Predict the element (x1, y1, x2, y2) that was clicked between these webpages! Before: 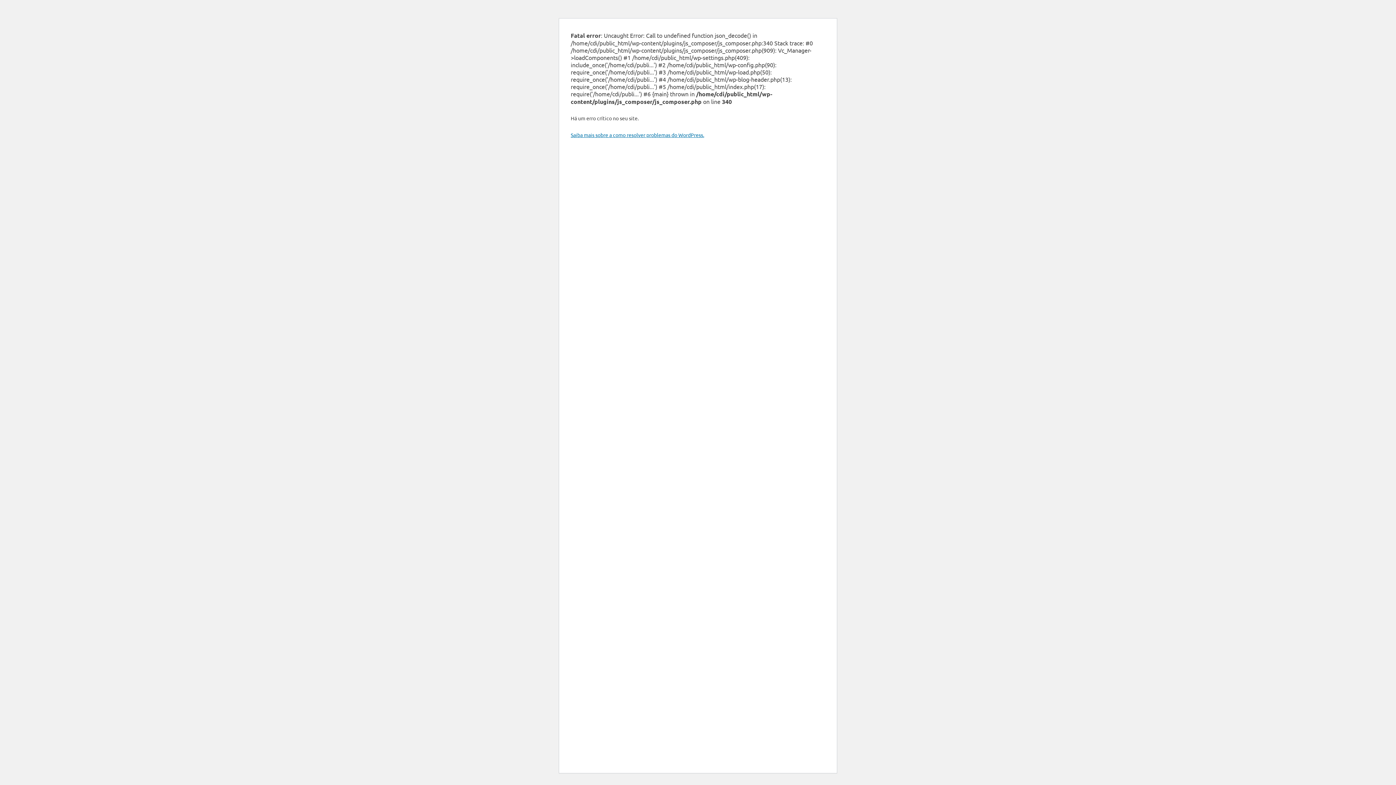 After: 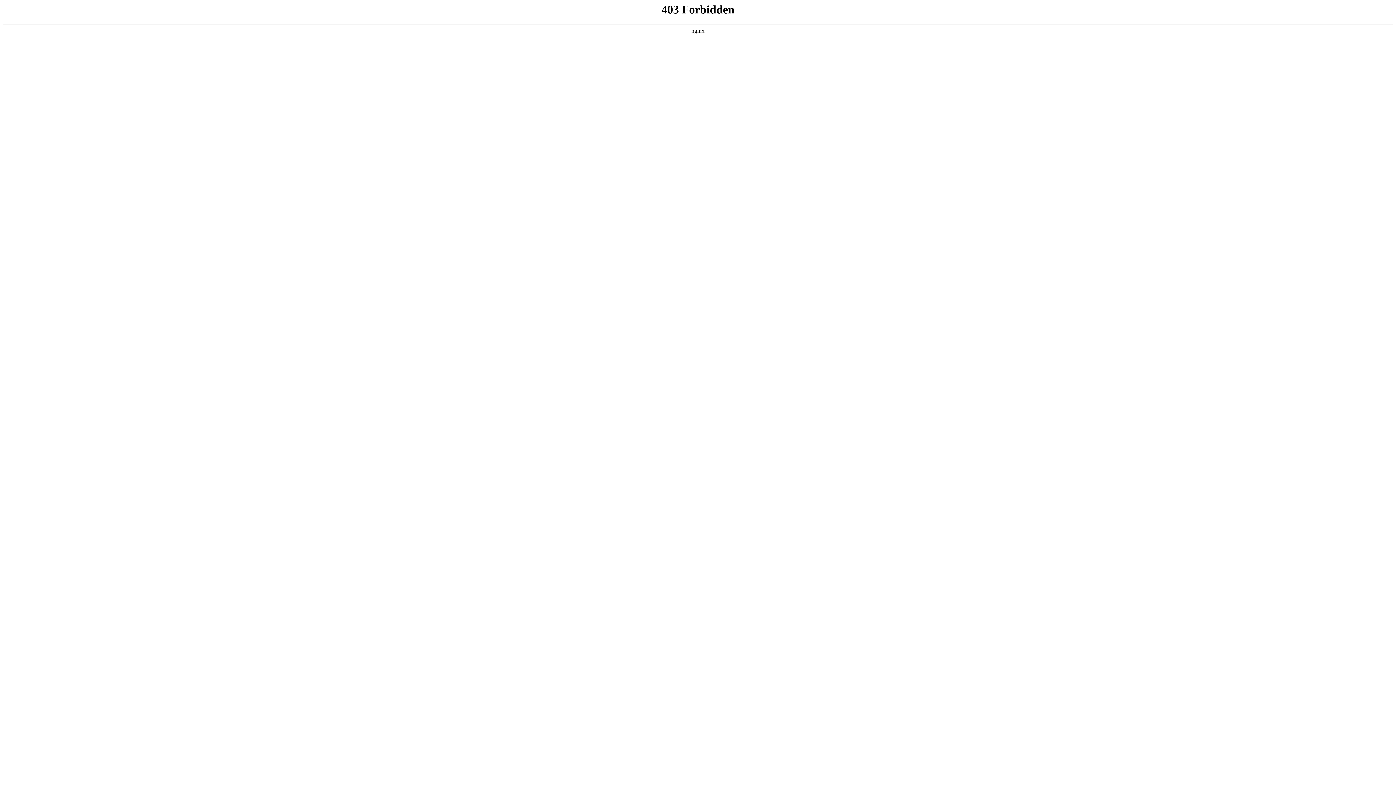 Action: bbox: (570, 131, 704, 138) label: Saiba mais sobre a como resolver problemas do WordPress.